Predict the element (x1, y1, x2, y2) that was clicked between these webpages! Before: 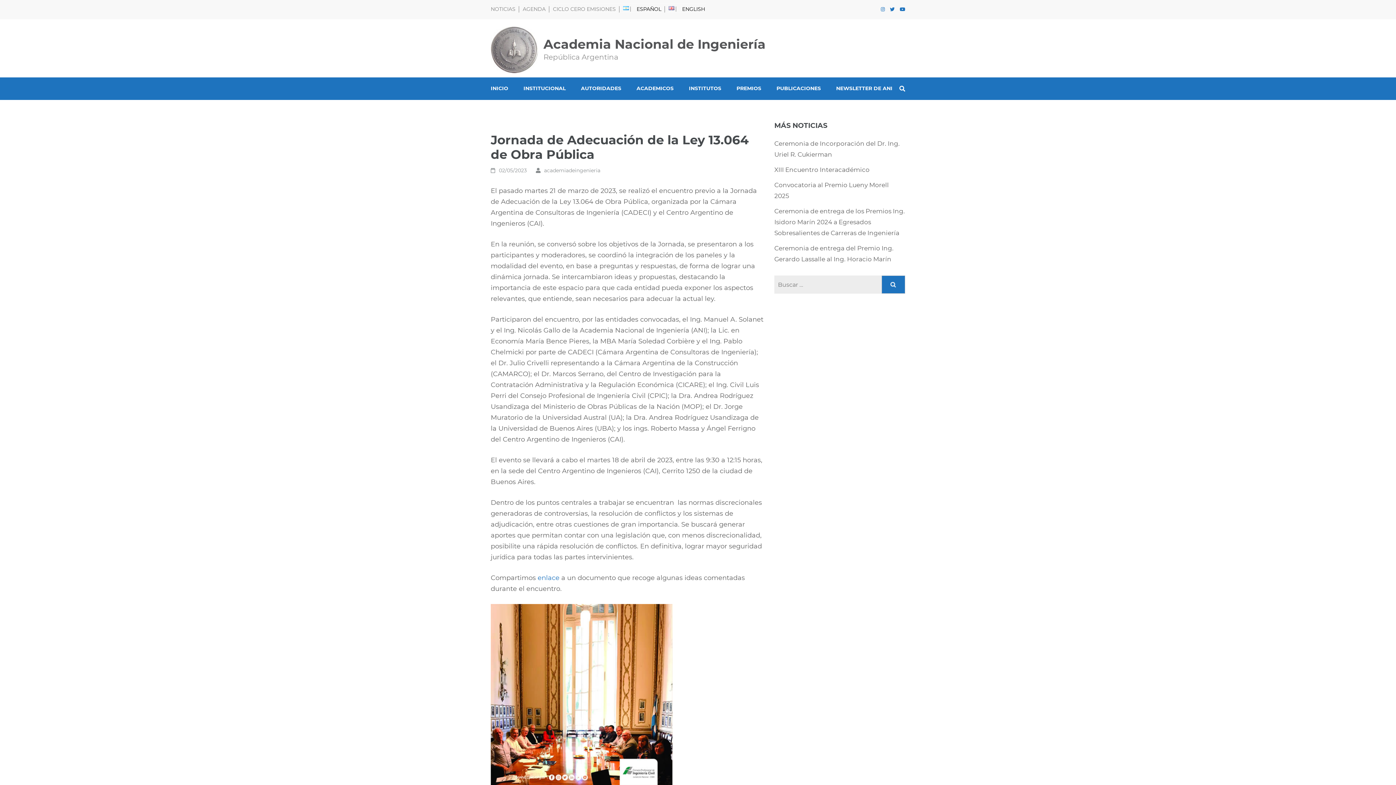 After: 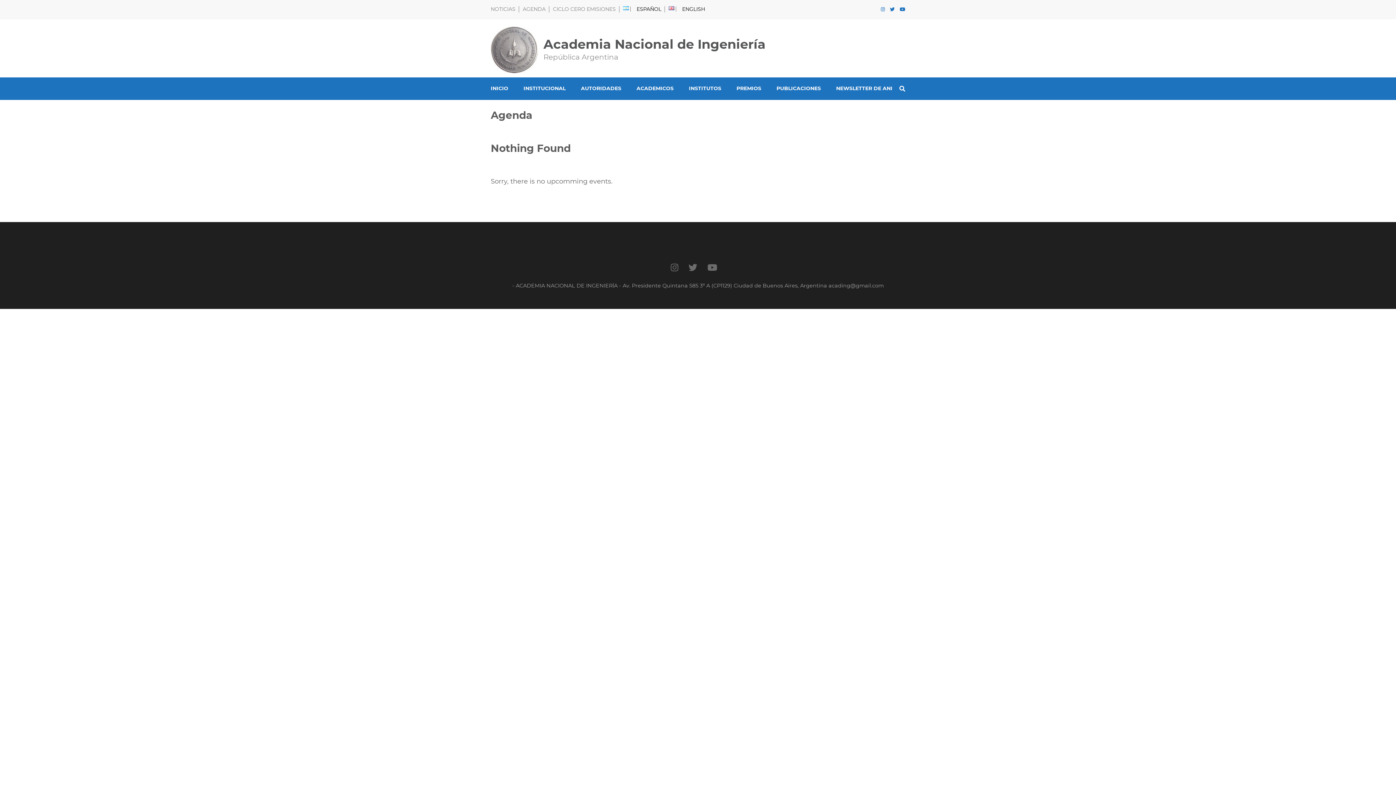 Action: bbox: (519, 6, 545, 12) label: AGENDA